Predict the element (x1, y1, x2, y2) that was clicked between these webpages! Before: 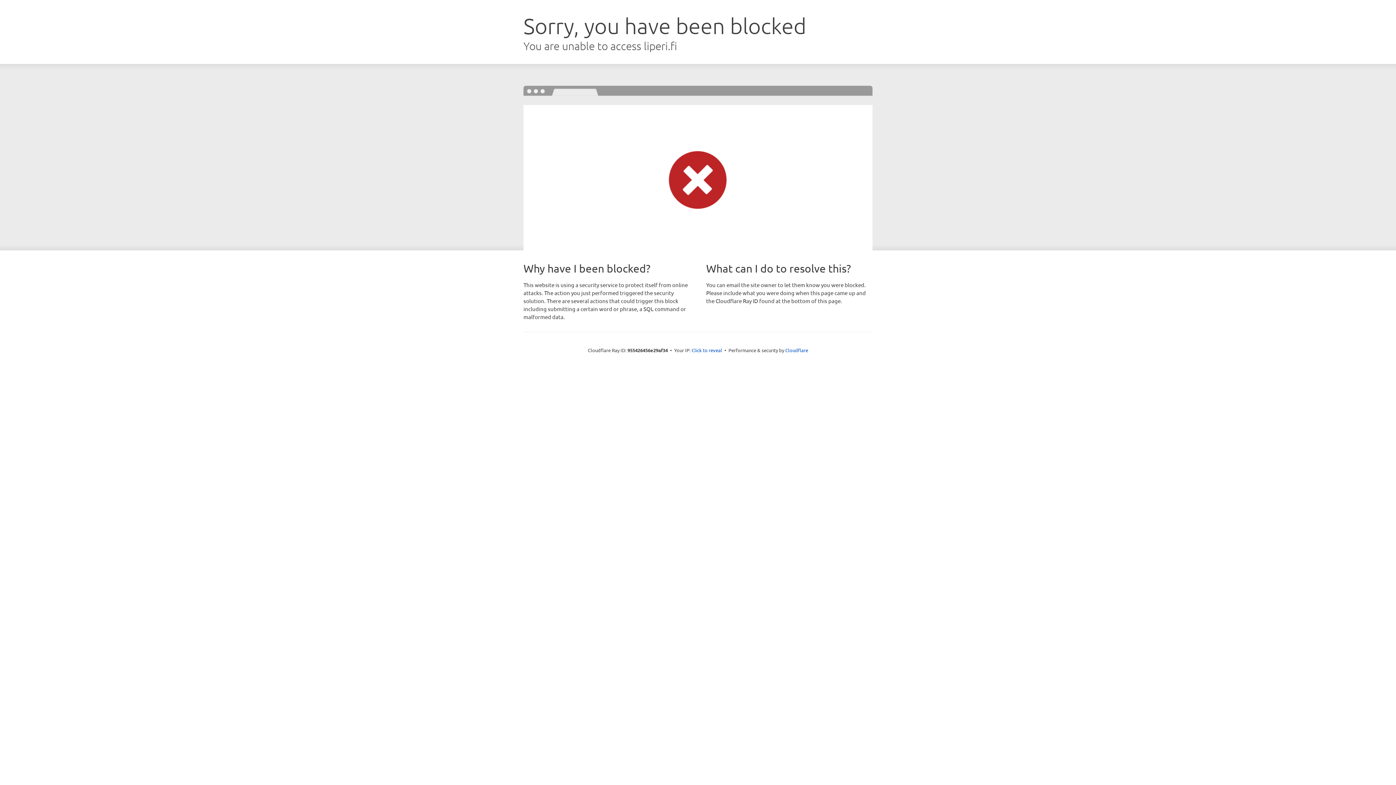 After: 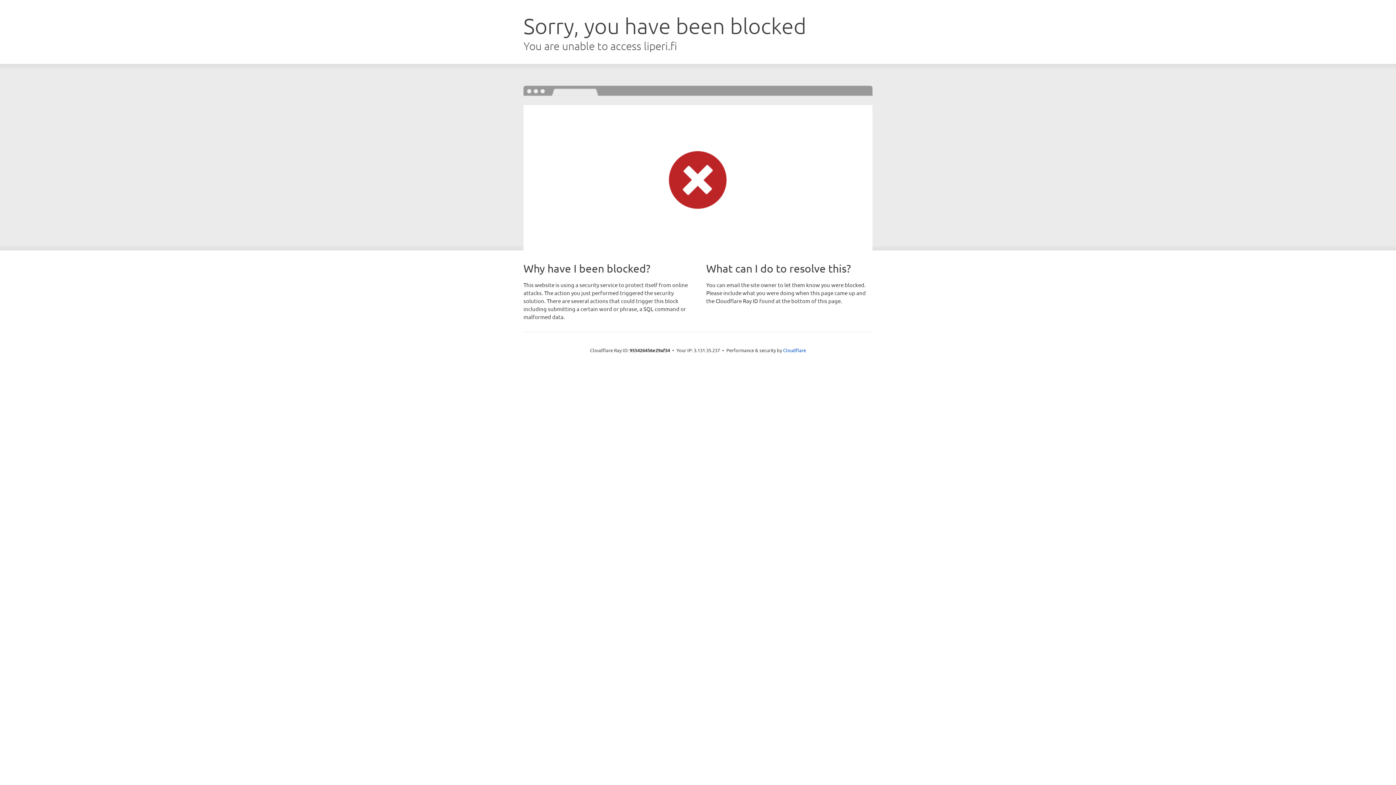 Action: label: Click to reveal bbox: (691, 346, 722, 353)